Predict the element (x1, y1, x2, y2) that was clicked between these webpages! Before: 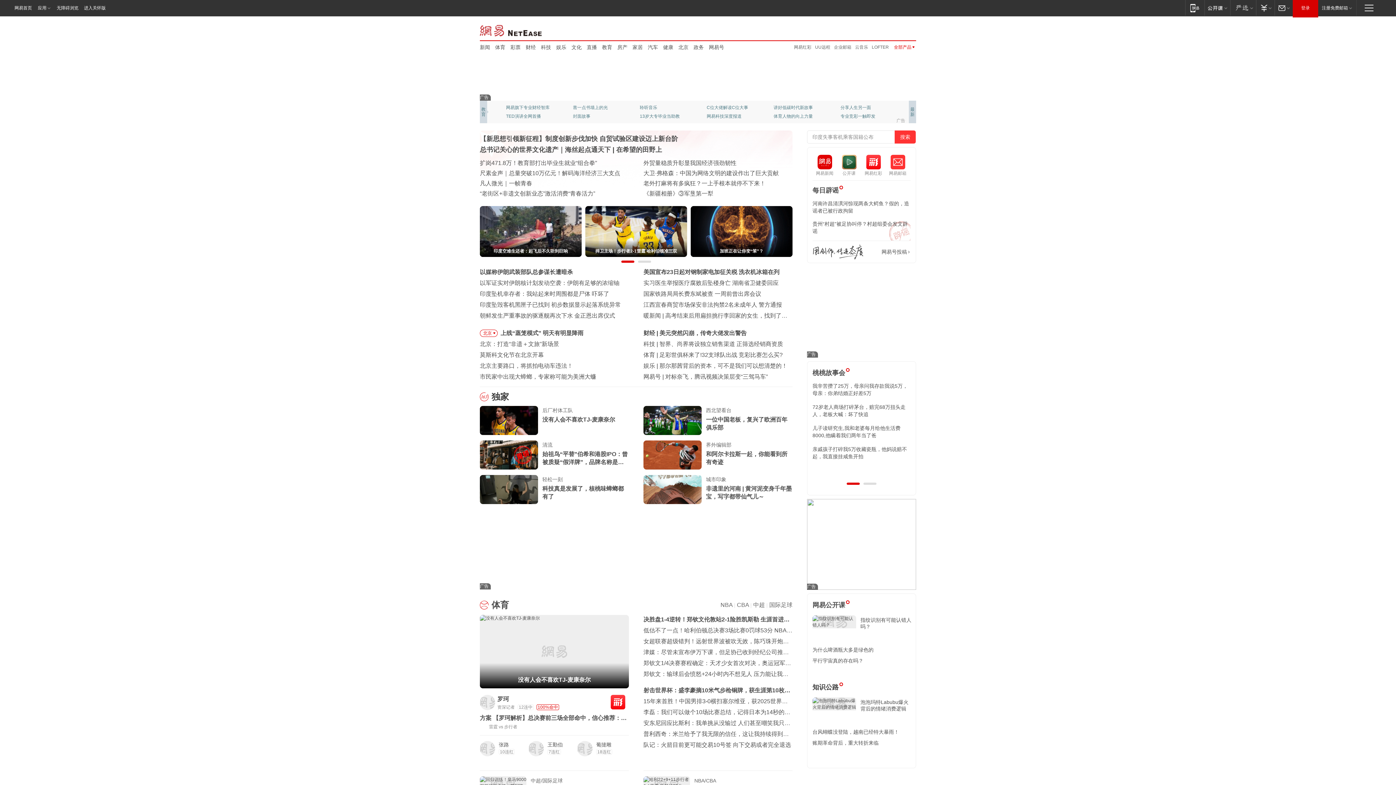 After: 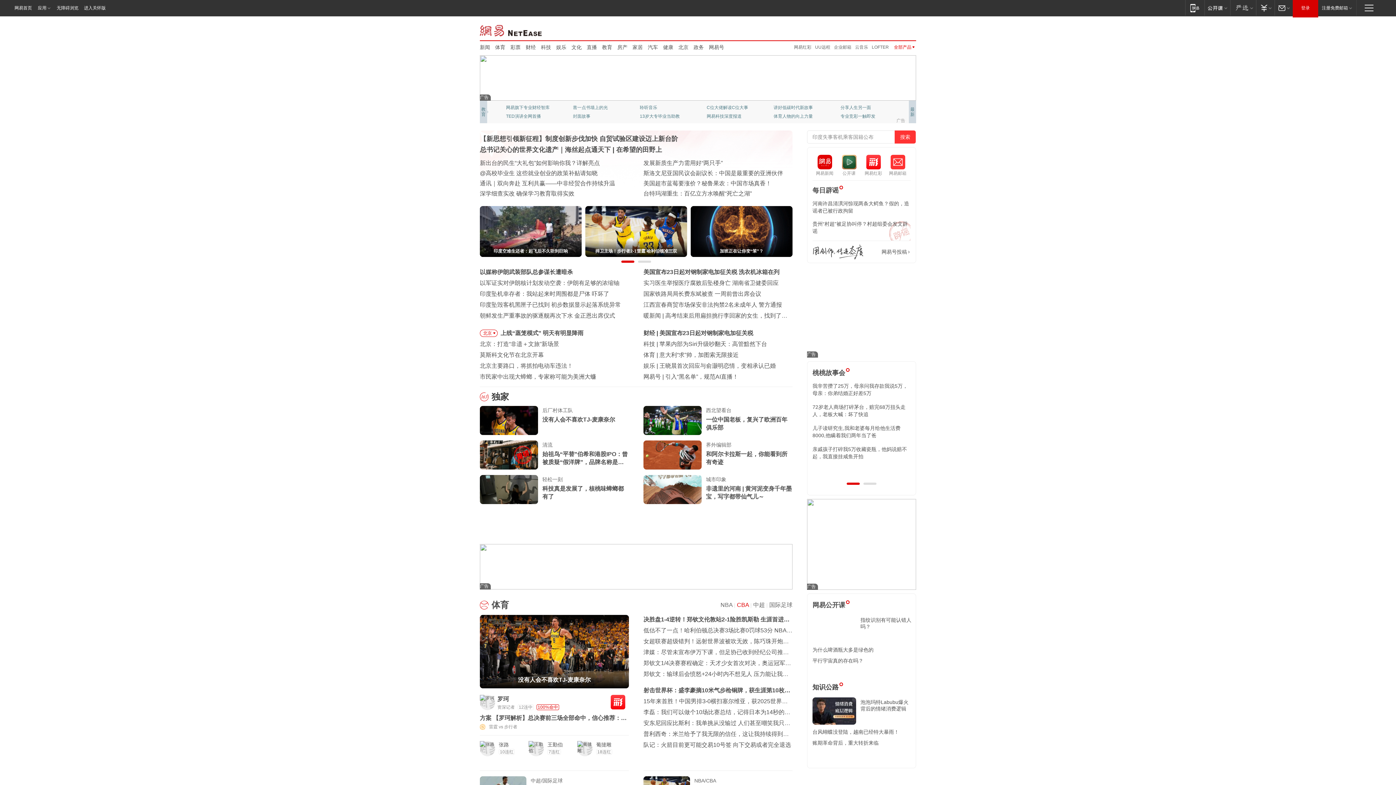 Action: bbox: (737, 602, 749, 608) label: CBA